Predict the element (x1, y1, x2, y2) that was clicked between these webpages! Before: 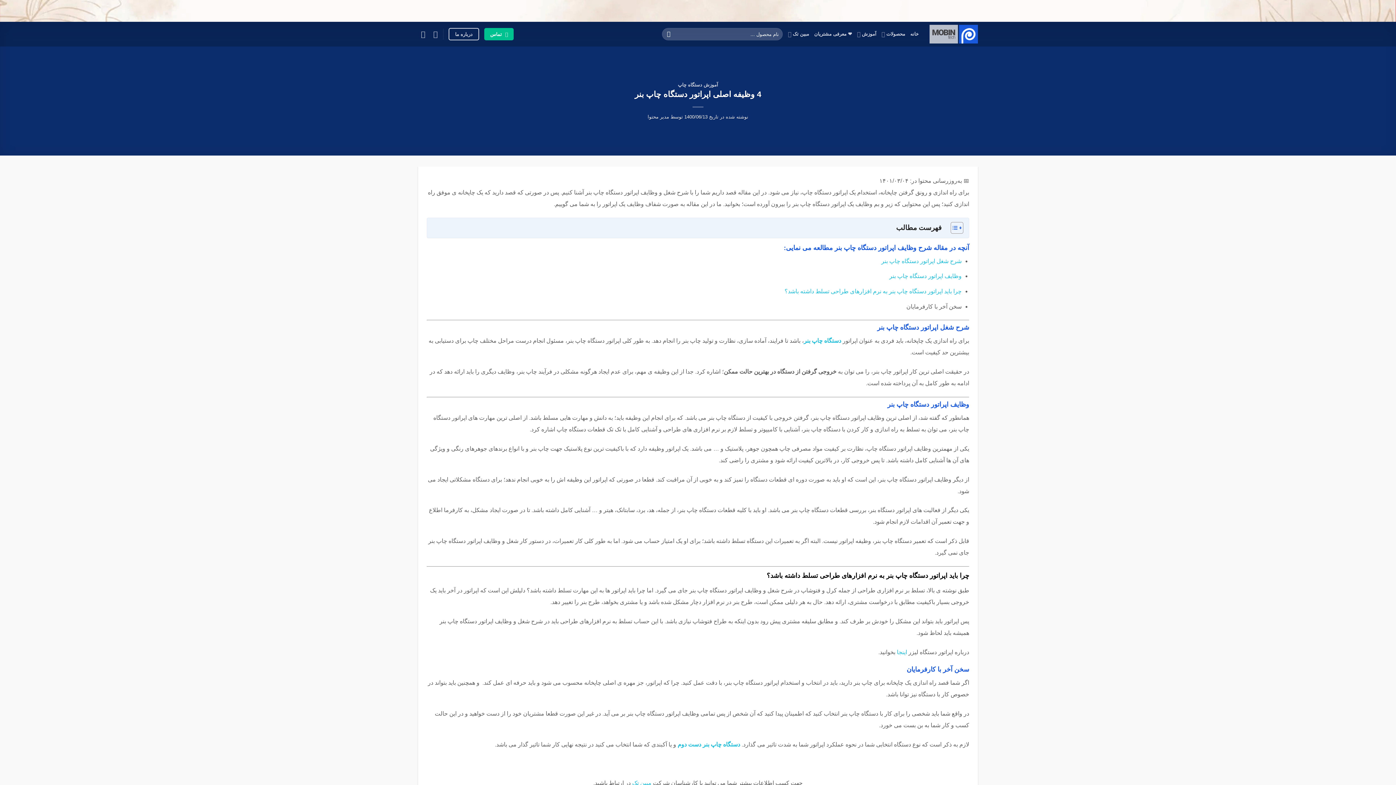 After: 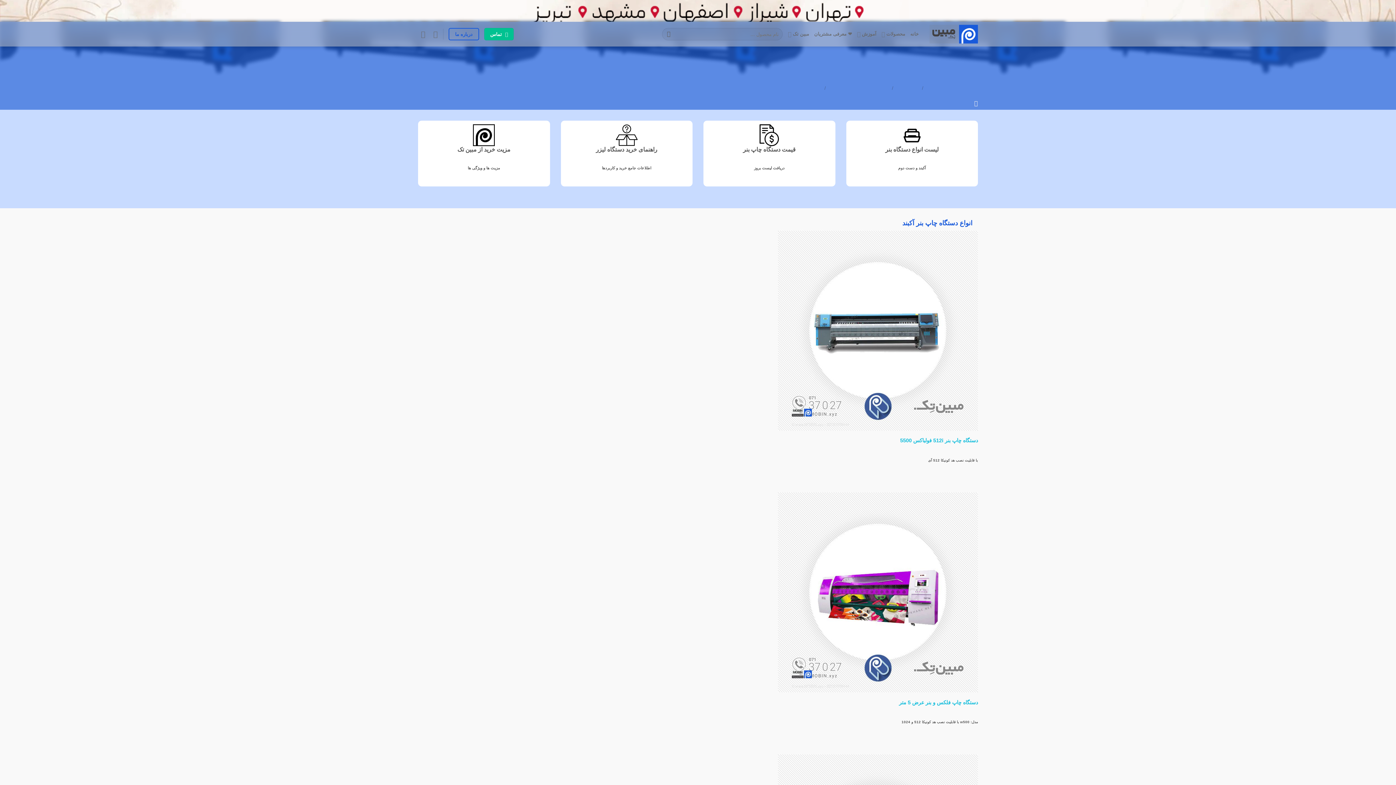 Action: label: دستگاه چاپ بنر bbox: (804, 337, 841, 344)